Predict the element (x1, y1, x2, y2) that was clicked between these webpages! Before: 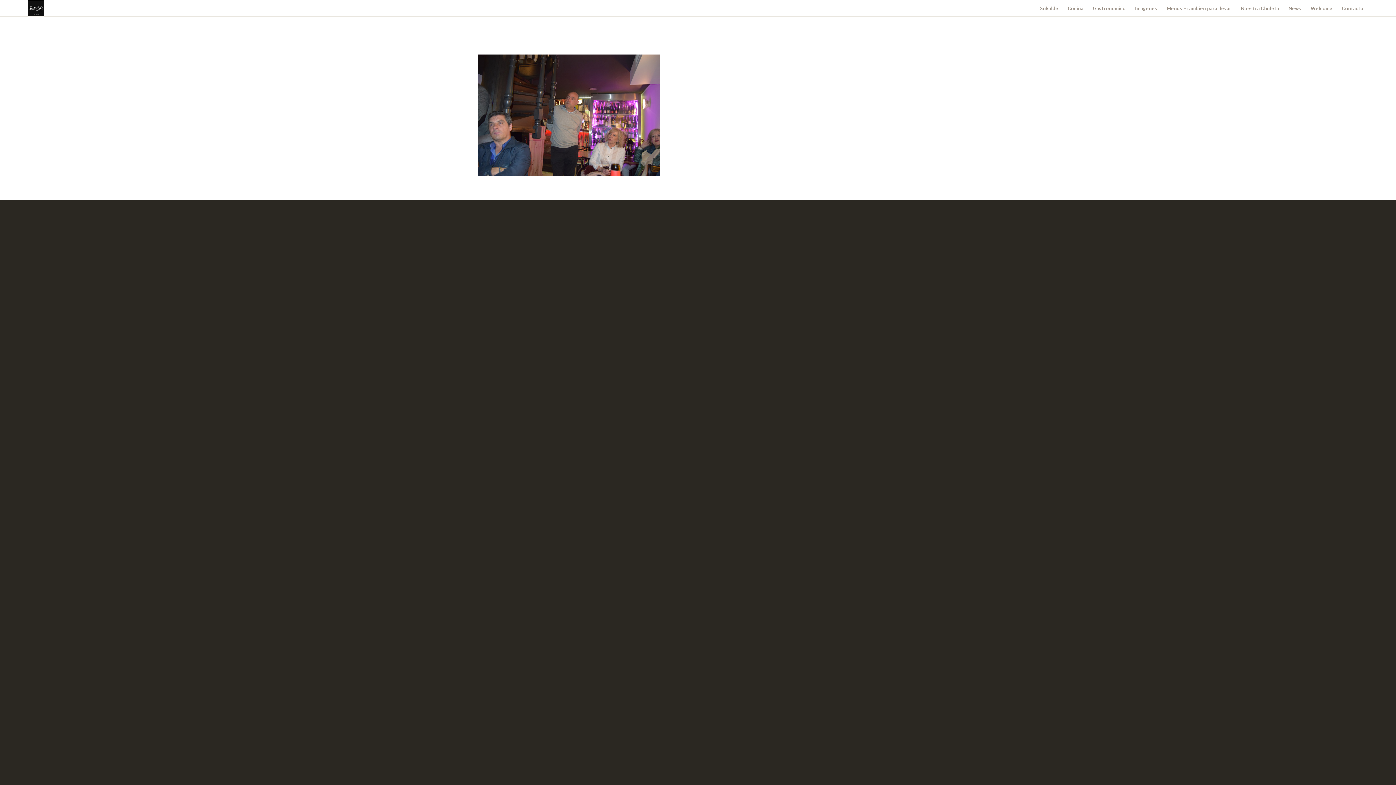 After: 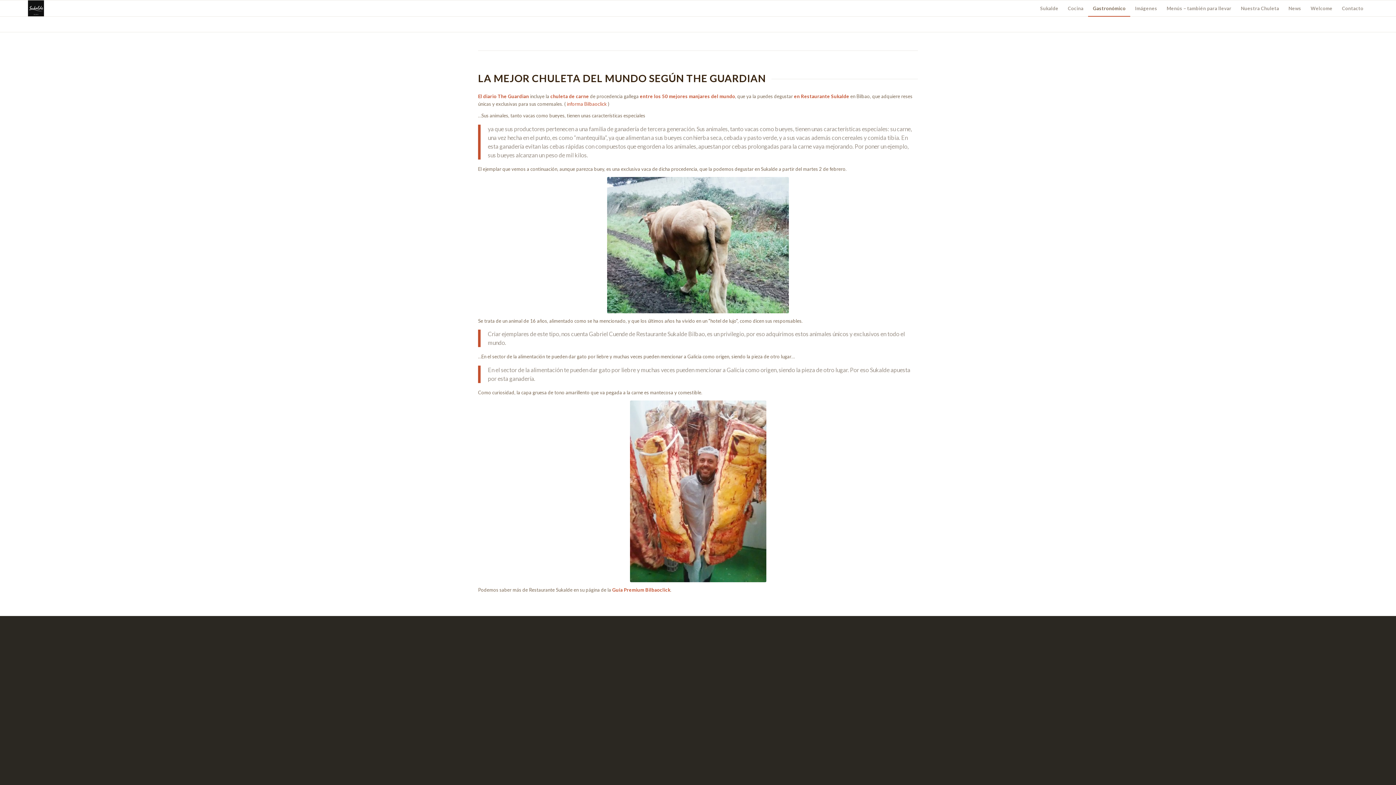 Action: bbox: (1088, 0, 1130, 16) label: Gastronómico